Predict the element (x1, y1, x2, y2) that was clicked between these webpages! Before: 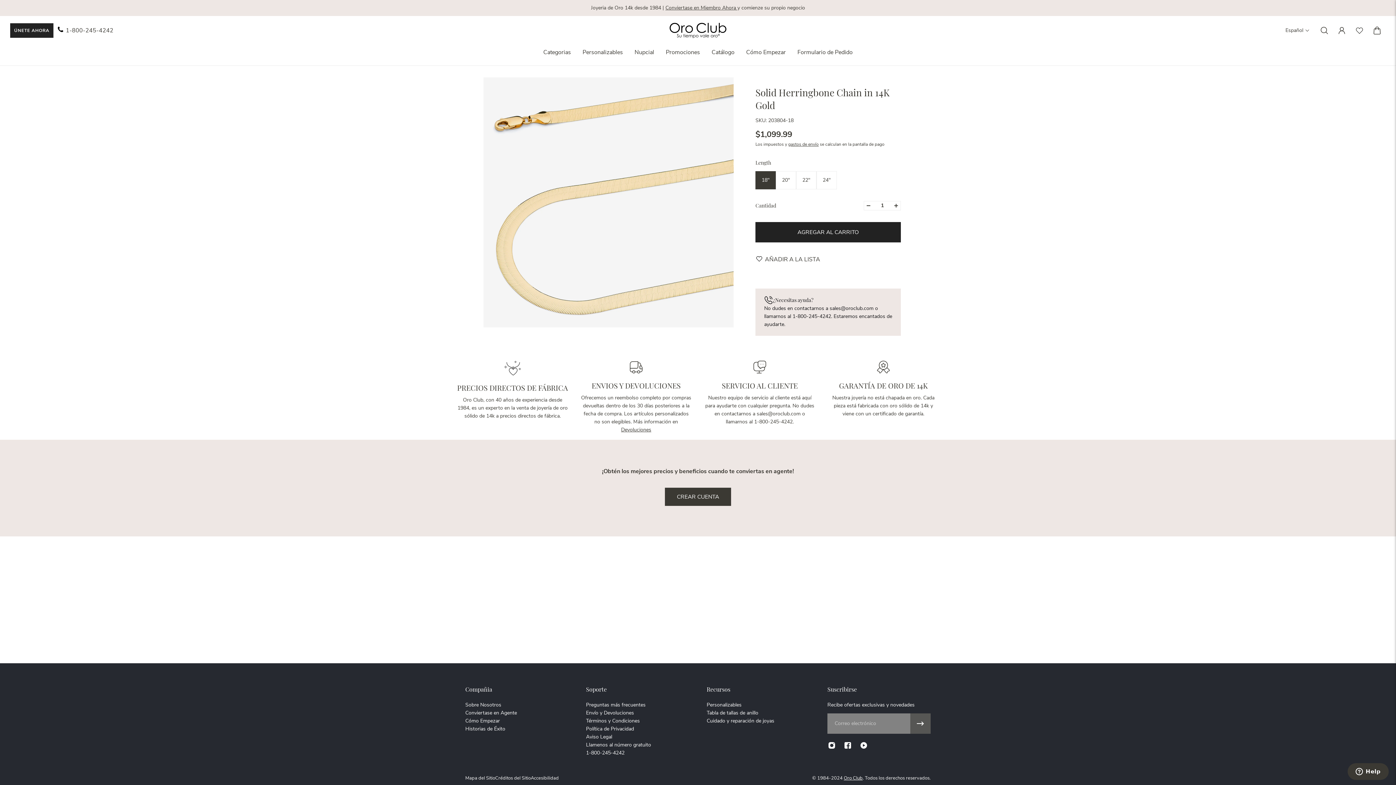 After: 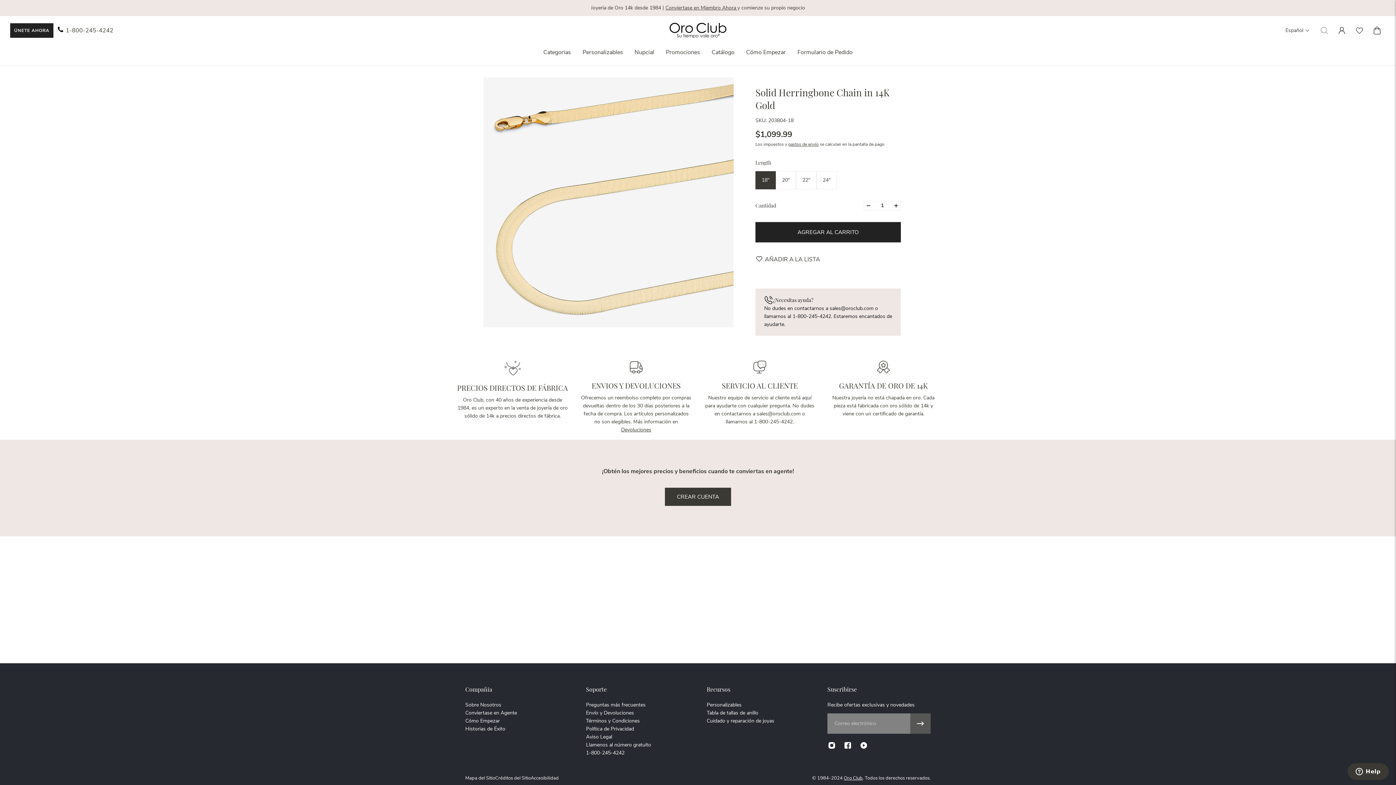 Action: label: Cajón de búsqueda bbox: (1316, 22, 1333, 38)